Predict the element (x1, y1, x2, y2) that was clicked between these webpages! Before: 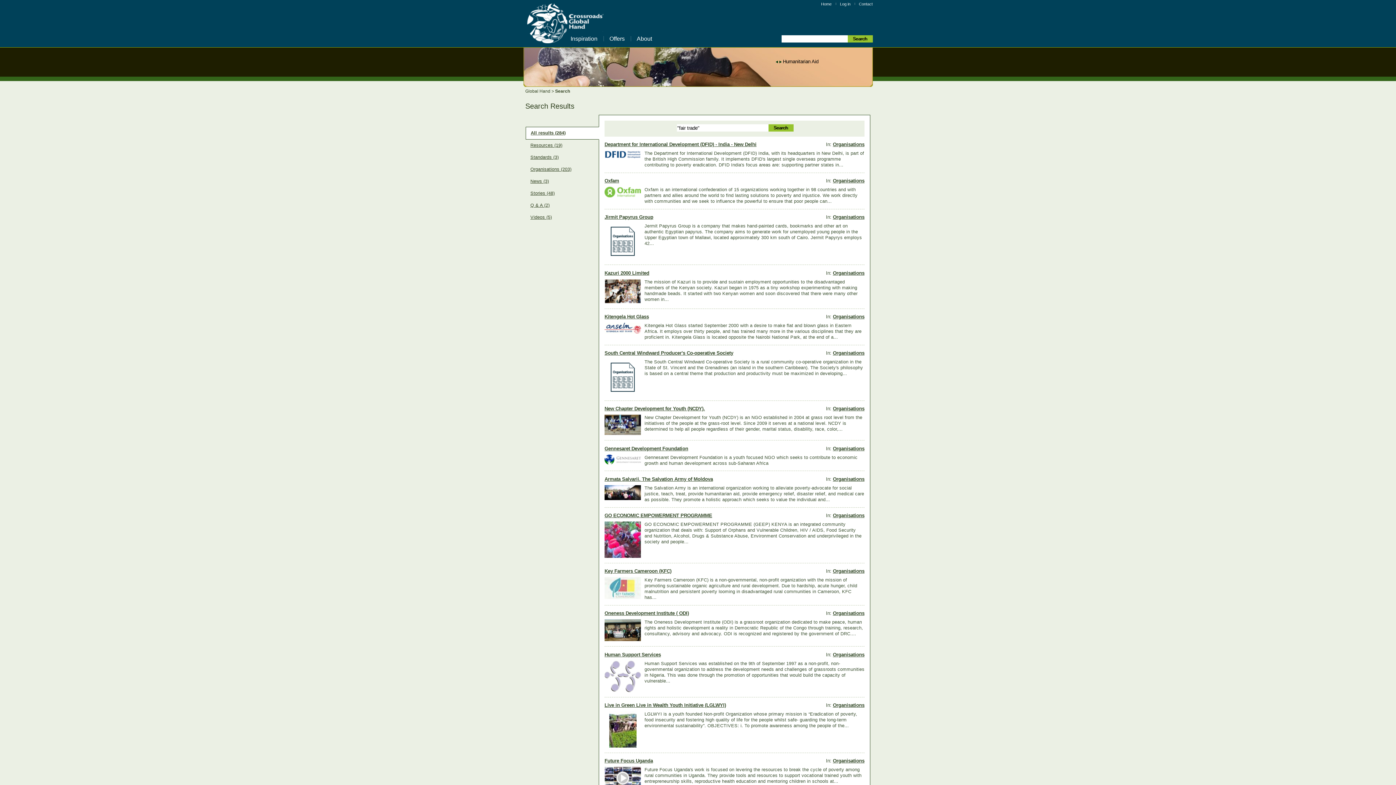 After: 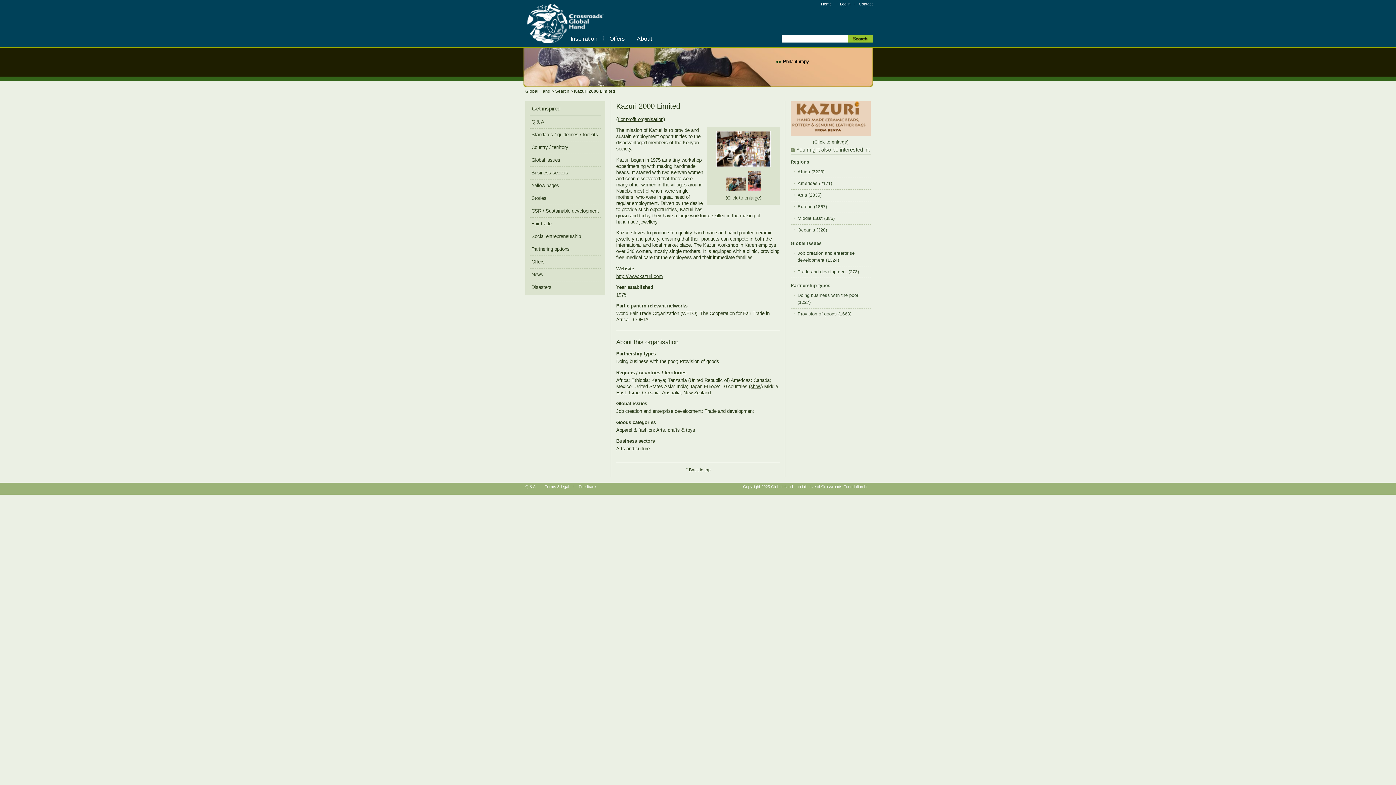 Action: bbox: (604, 270, 649, 275) label: Kazuri 2000 Limited